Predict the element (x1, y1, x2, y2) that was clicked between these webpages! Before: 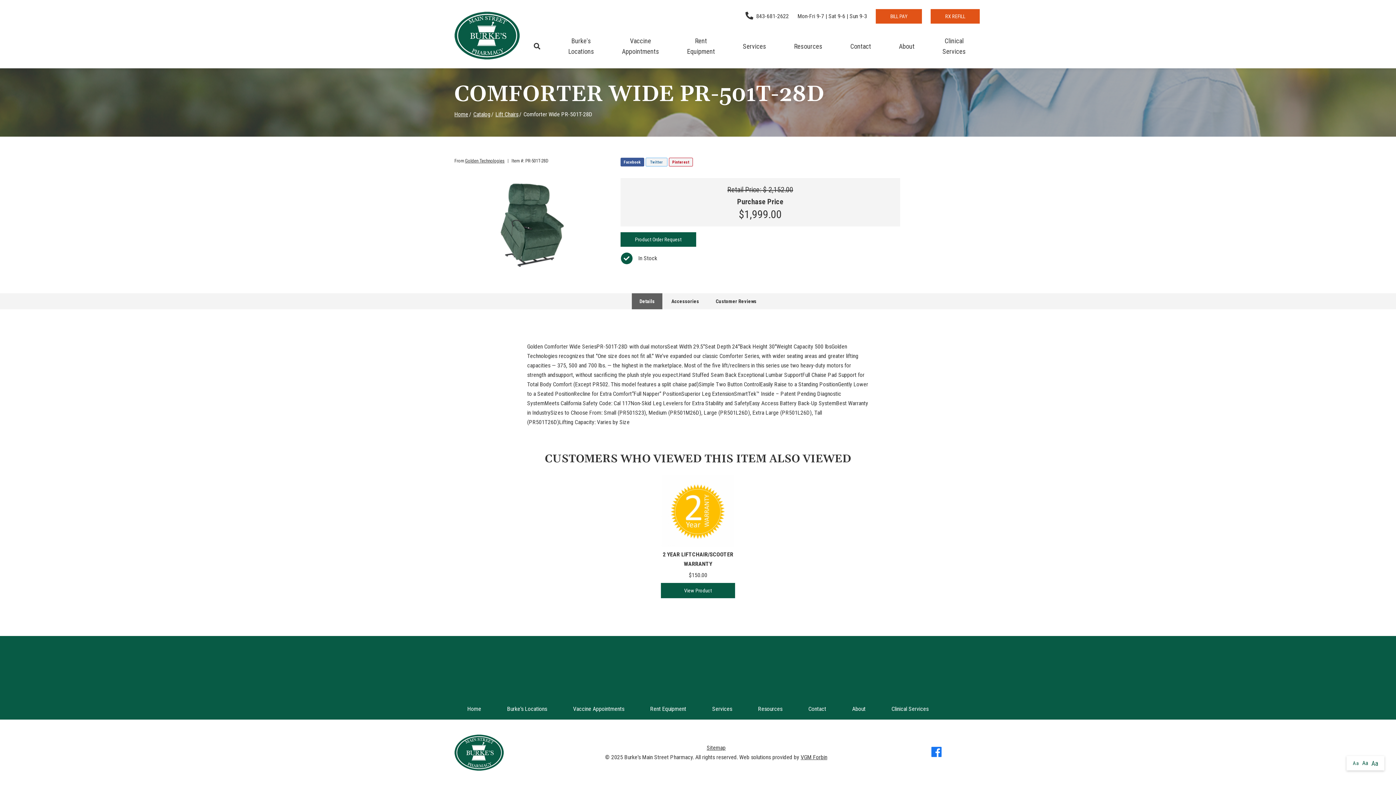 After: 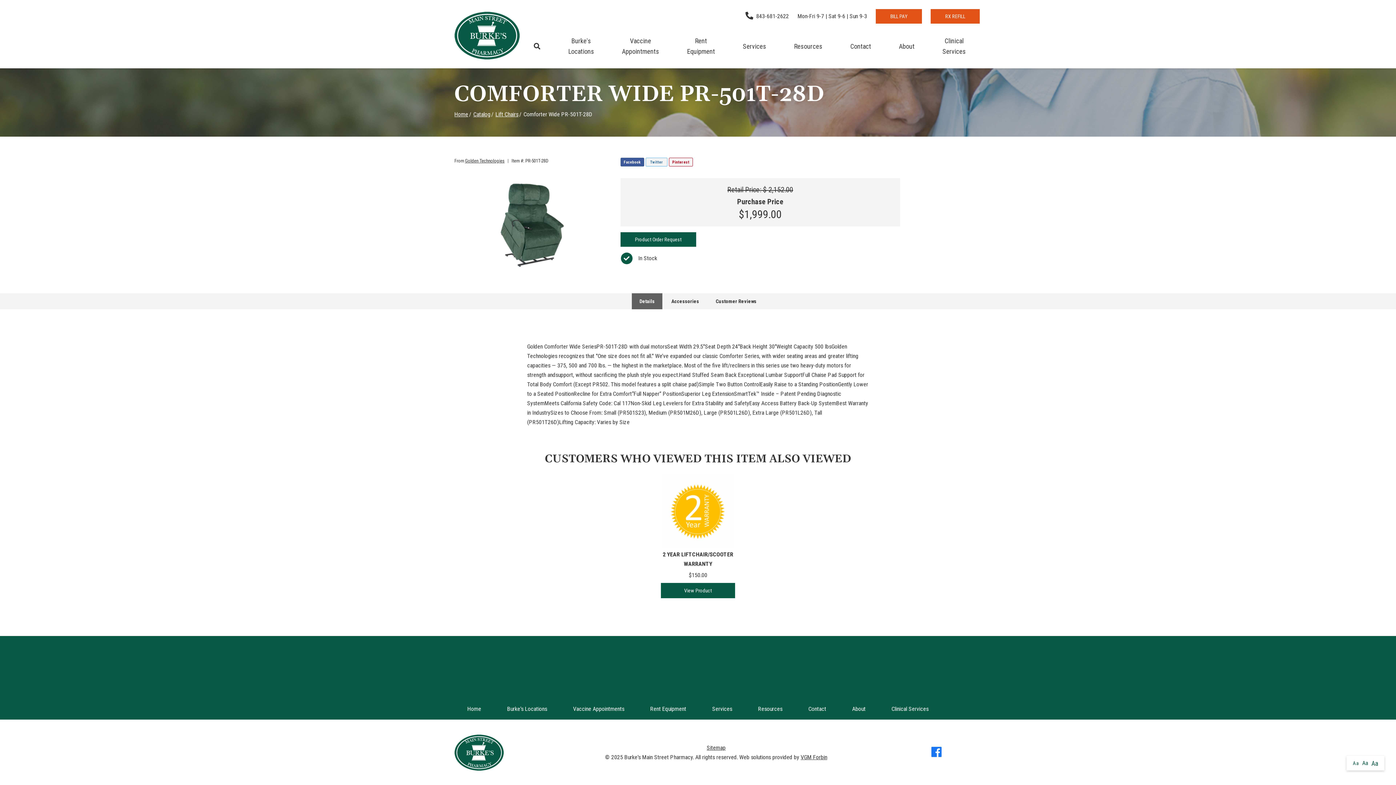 Action: label: 843-681-2622 bbox: (745, 11, 789, 21)